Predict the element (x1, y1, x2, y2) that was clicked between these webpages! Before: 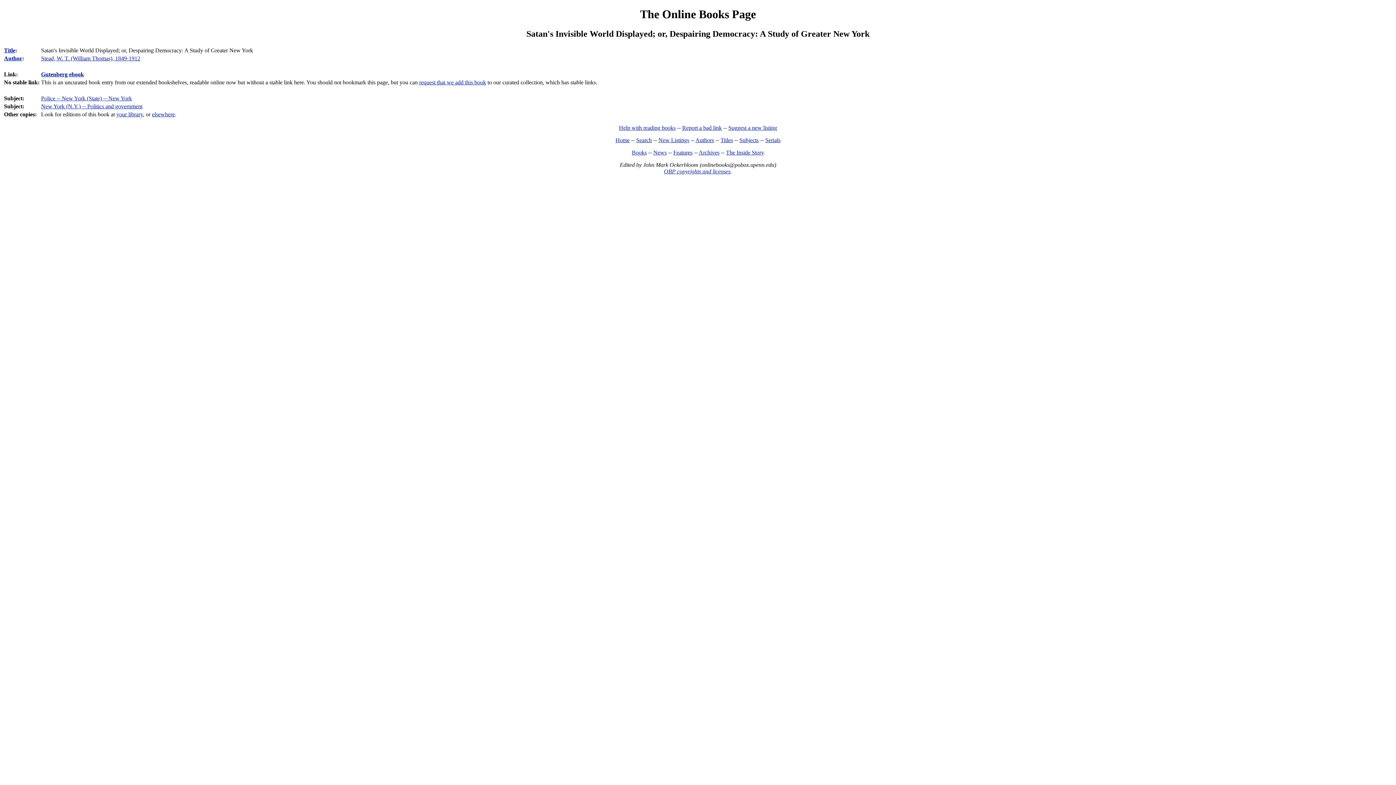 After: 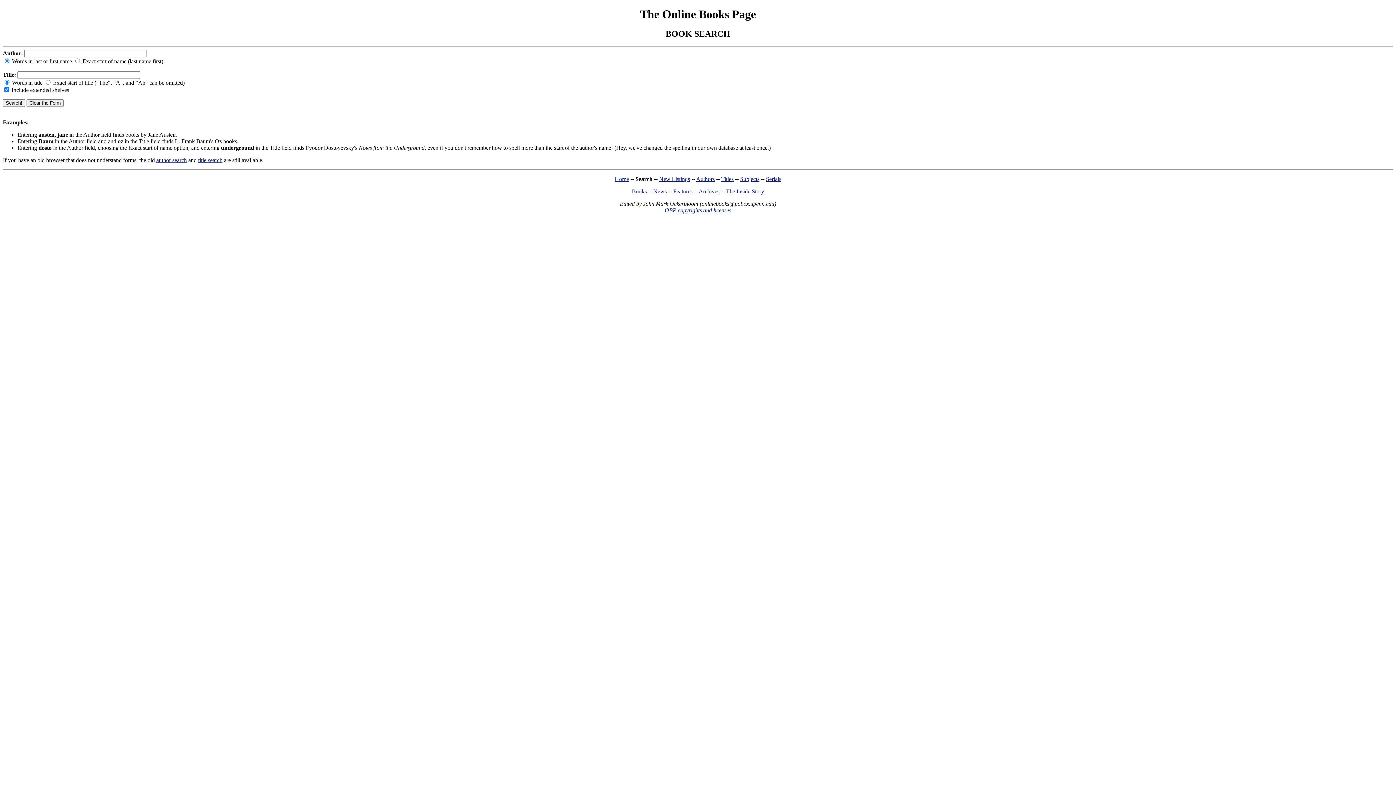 Action: label: Search bbox: (636, 137, 652, 143)